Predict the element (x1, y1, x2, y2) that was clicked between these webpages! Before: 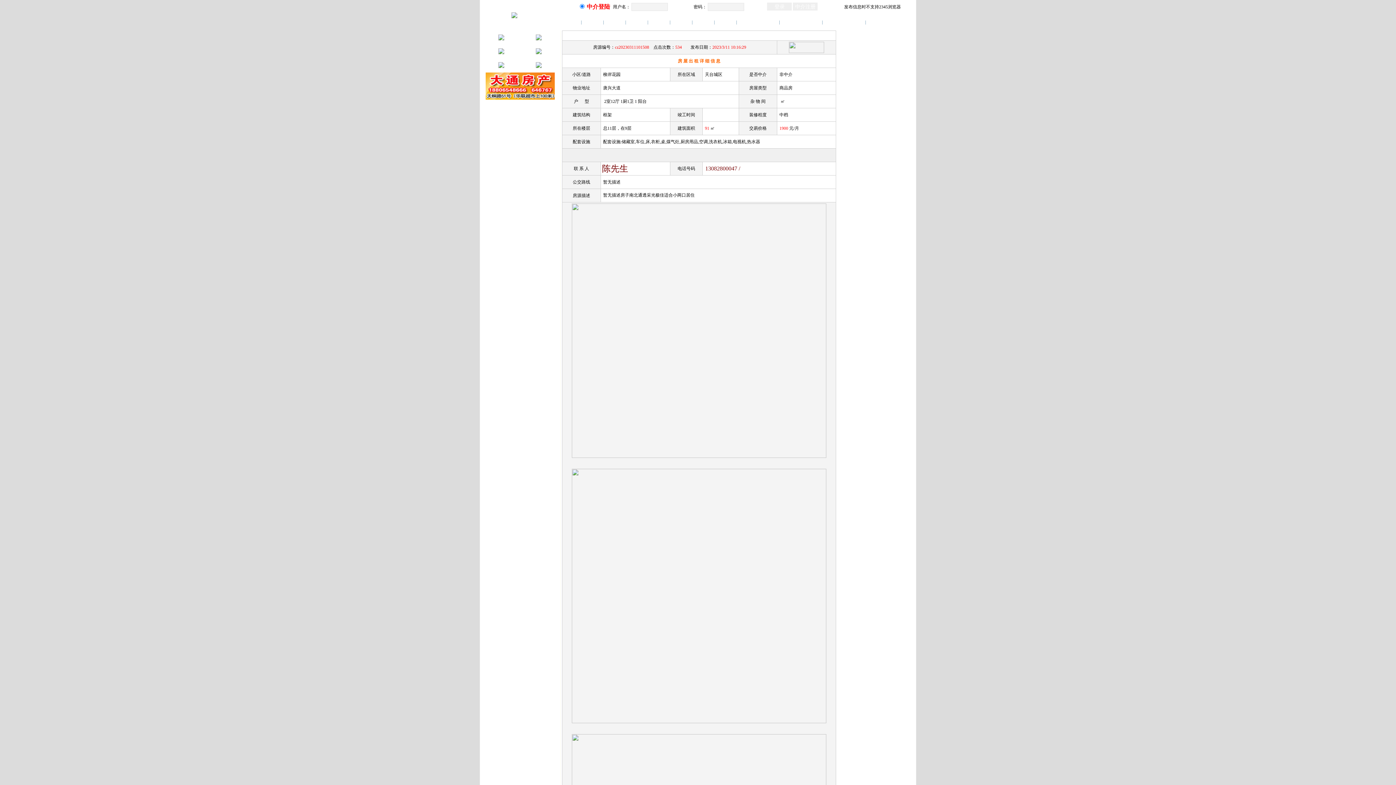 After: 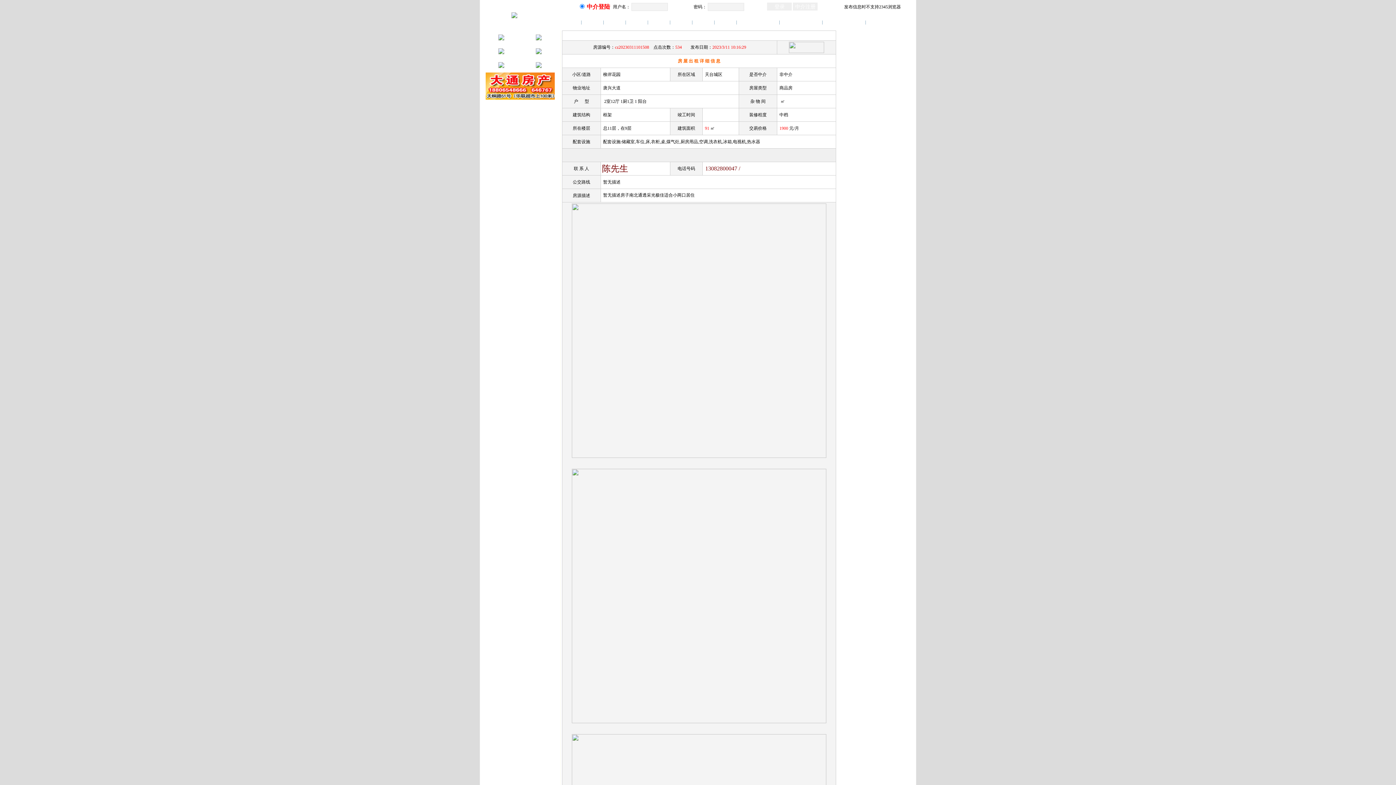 Action: bbox: (572, 454, 826, 459)